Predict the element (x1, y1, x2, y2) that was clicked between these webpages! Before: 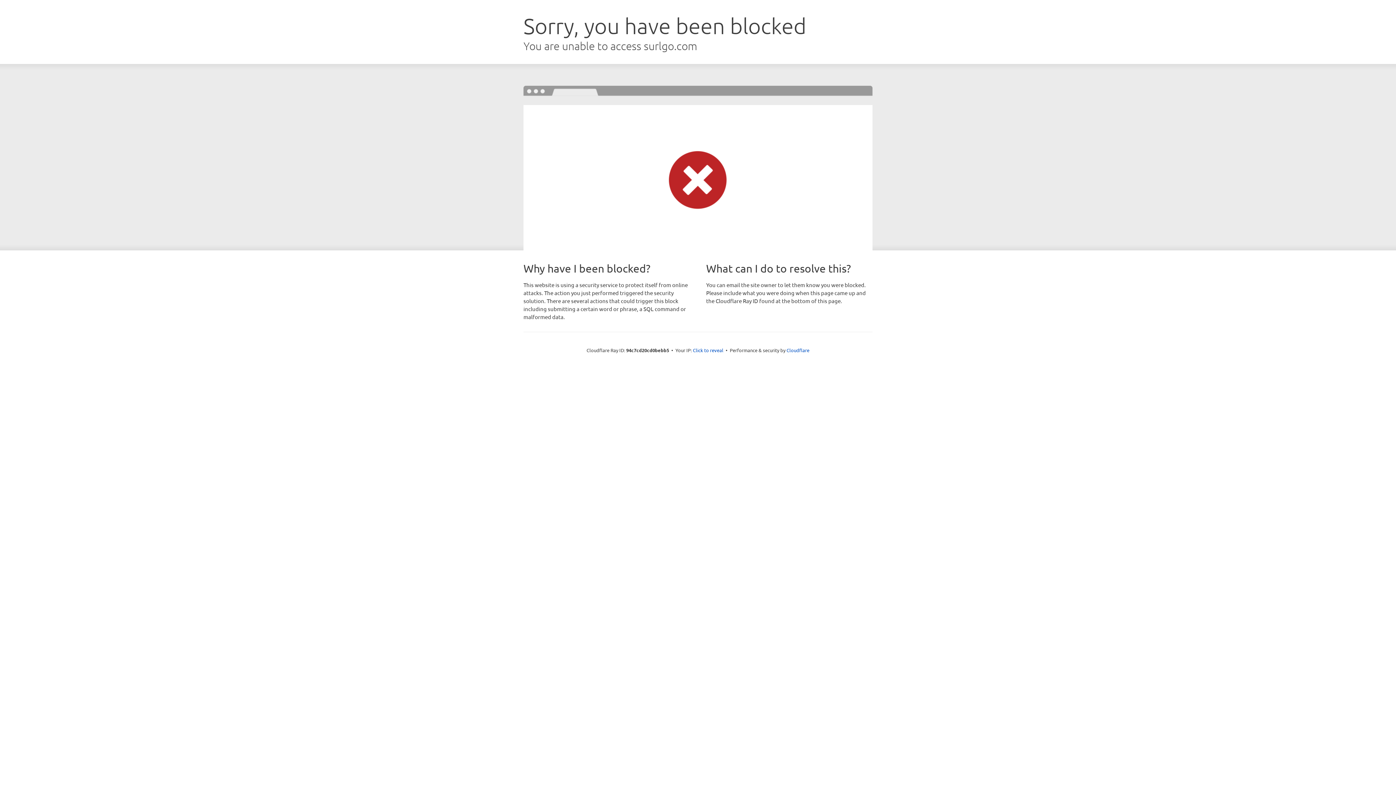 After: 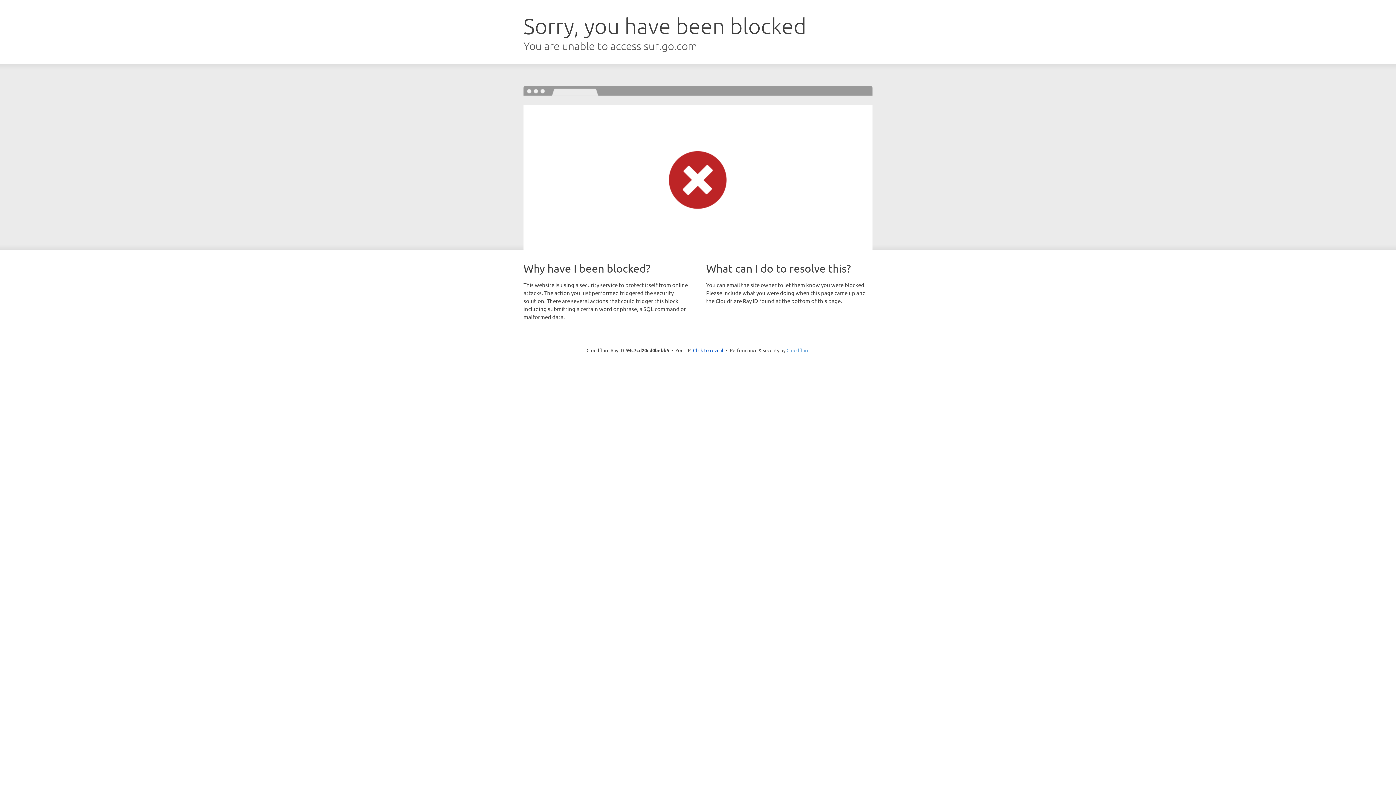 Action: bbox: (786, 347, 809, 353) label: Cloudflare